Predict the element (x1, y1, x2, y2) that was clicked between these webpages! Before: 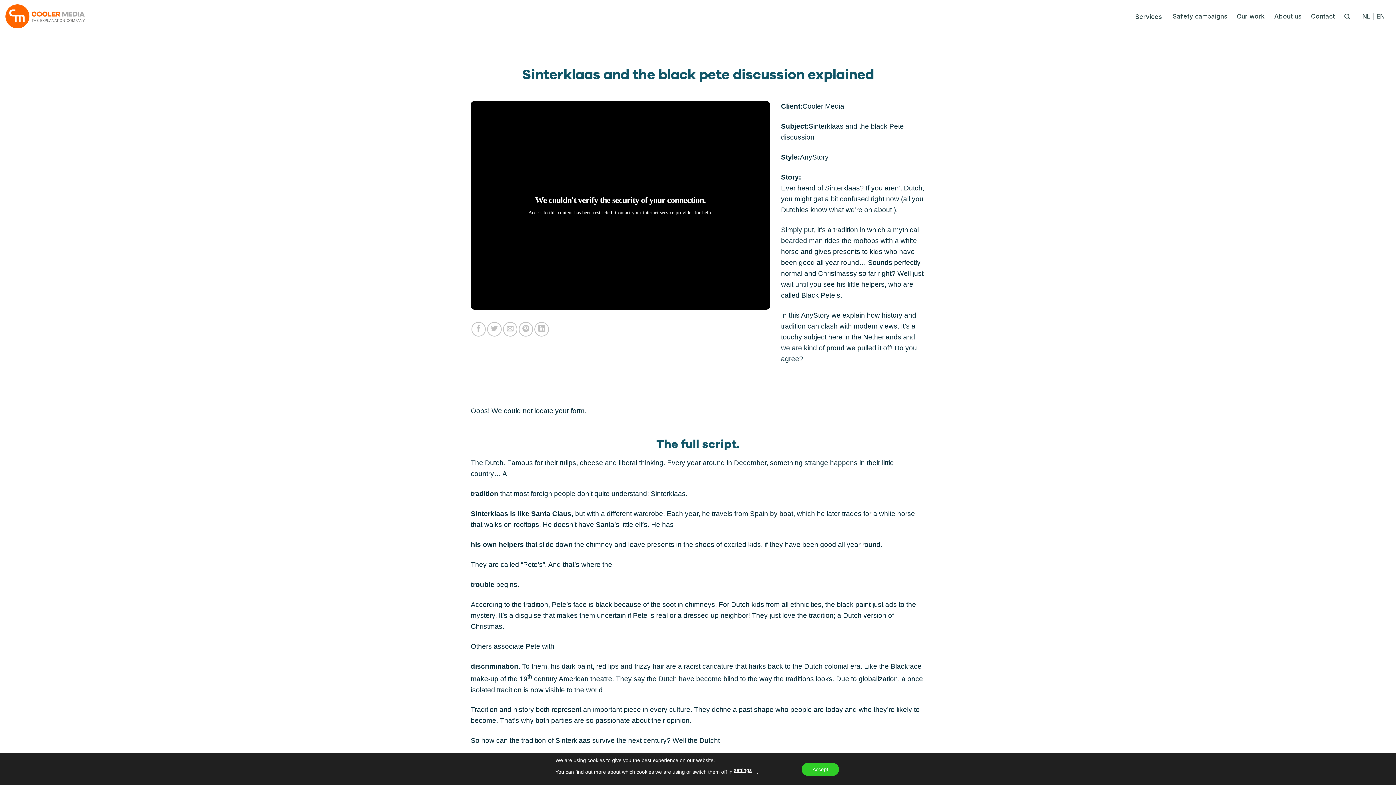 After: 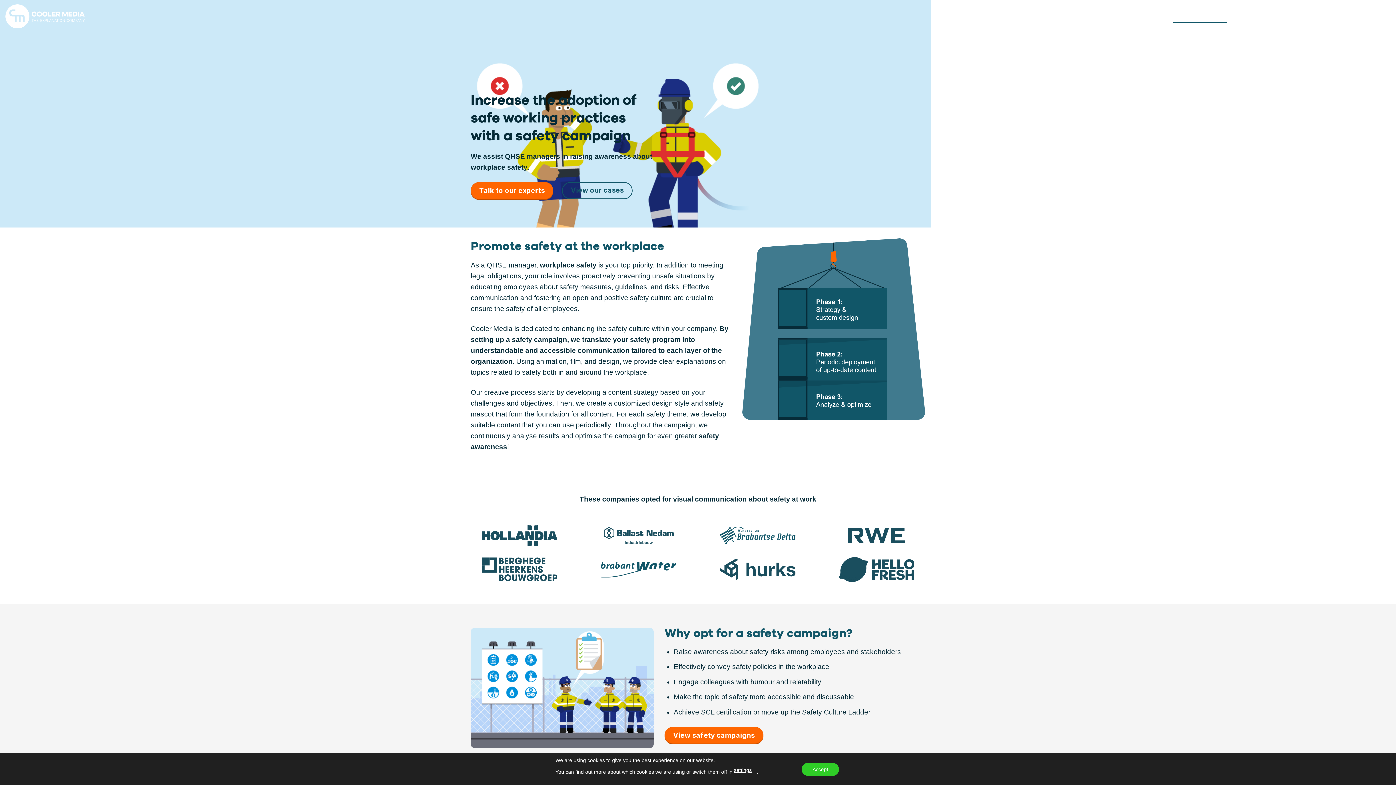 Action: bbox: (1173, 9, 1227, 22) label: Safety campaigns